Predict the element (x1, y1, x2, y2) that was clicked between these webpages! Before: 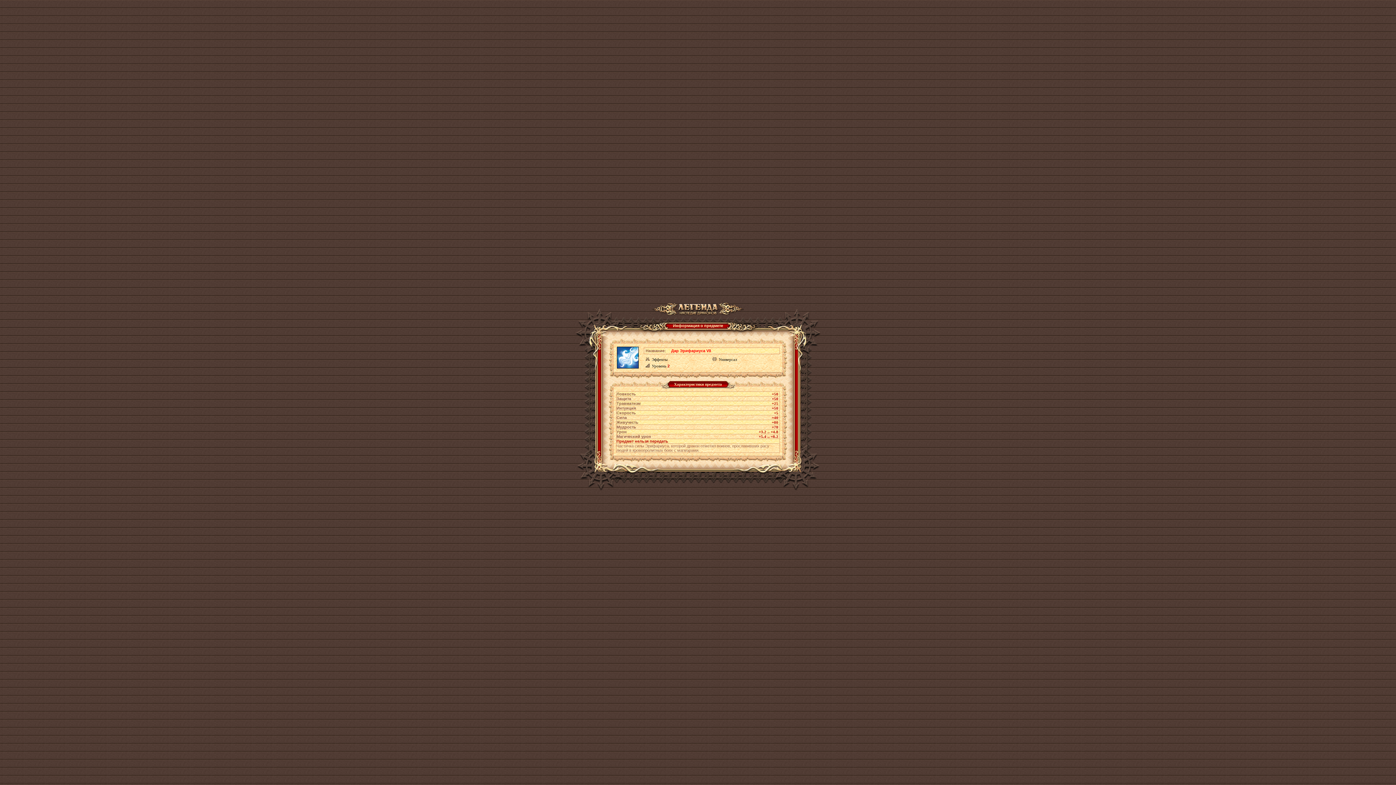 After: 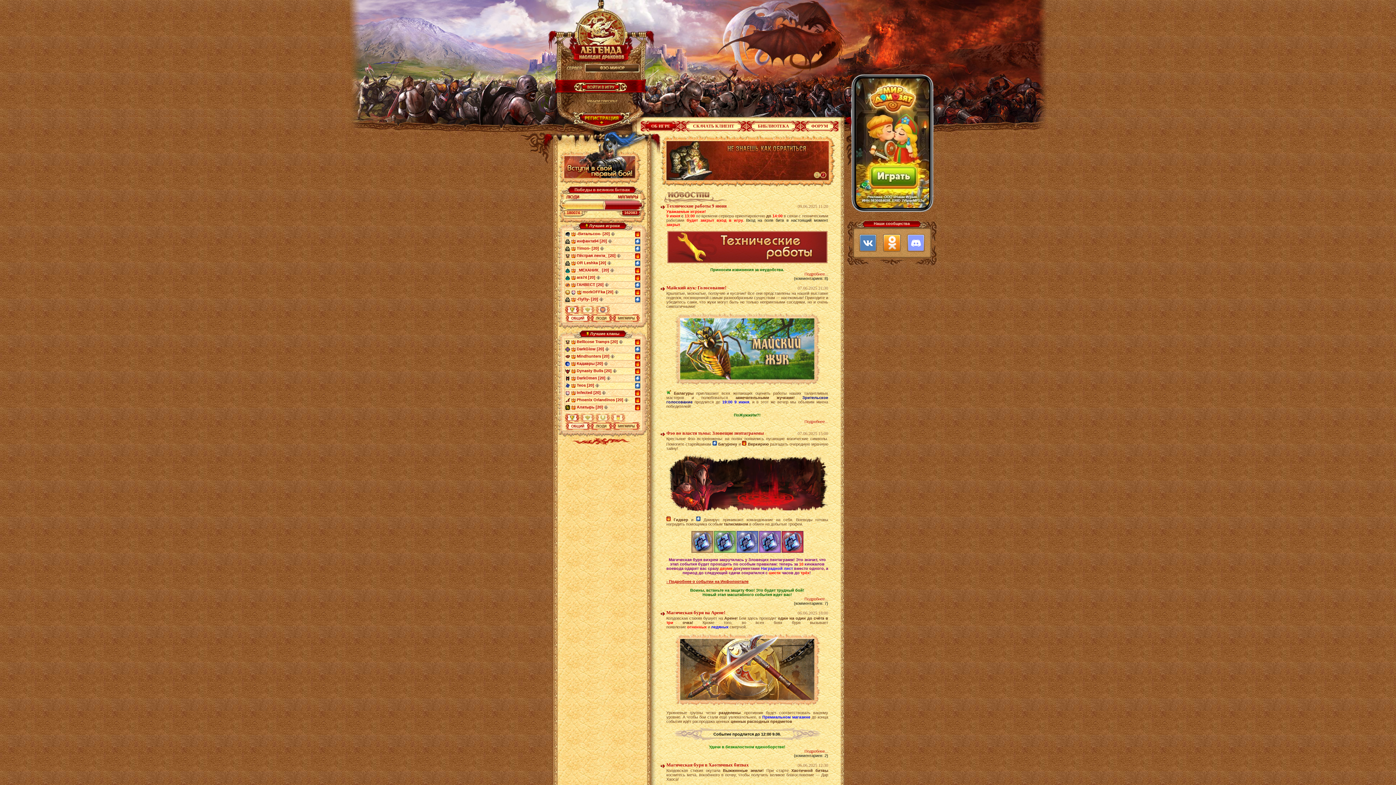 Action: bbox: (652, 309, 743, 314)